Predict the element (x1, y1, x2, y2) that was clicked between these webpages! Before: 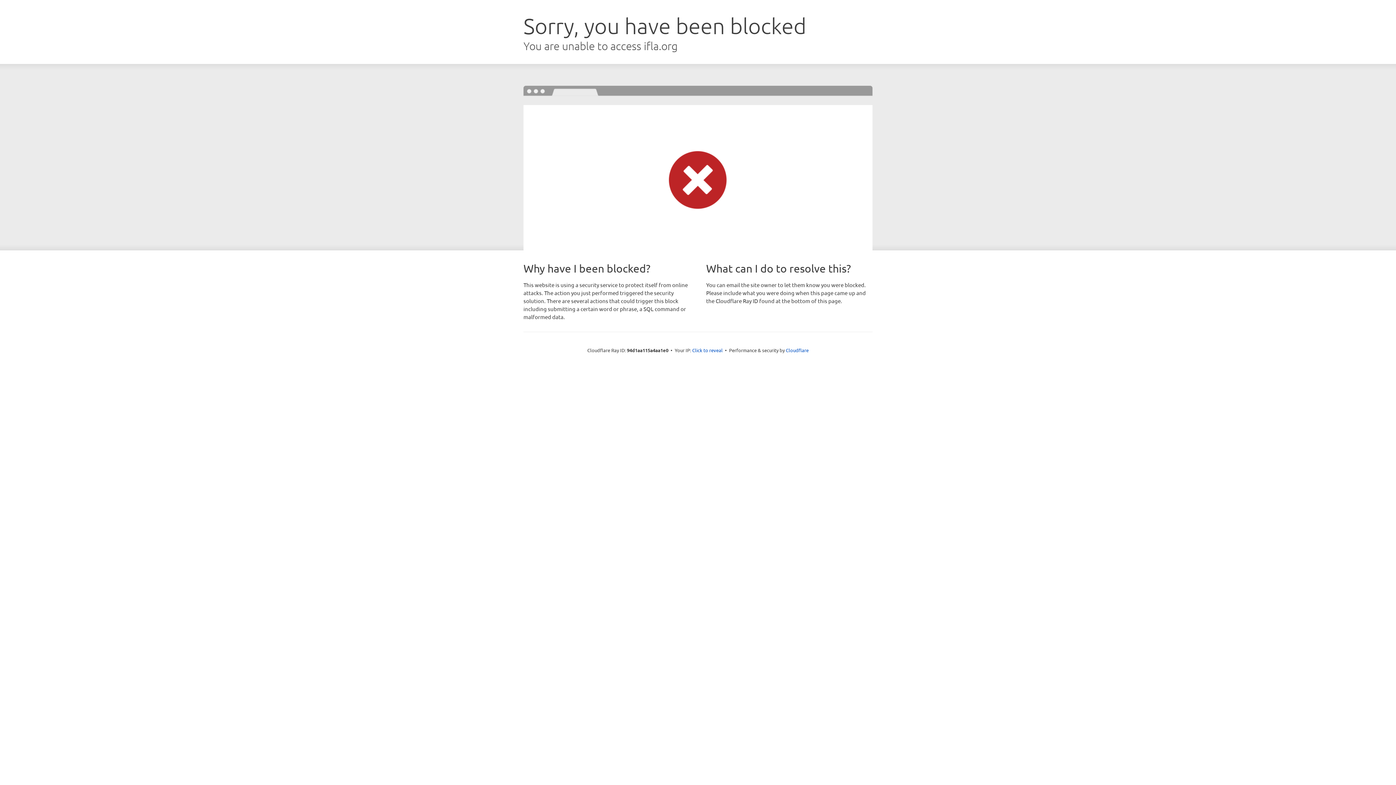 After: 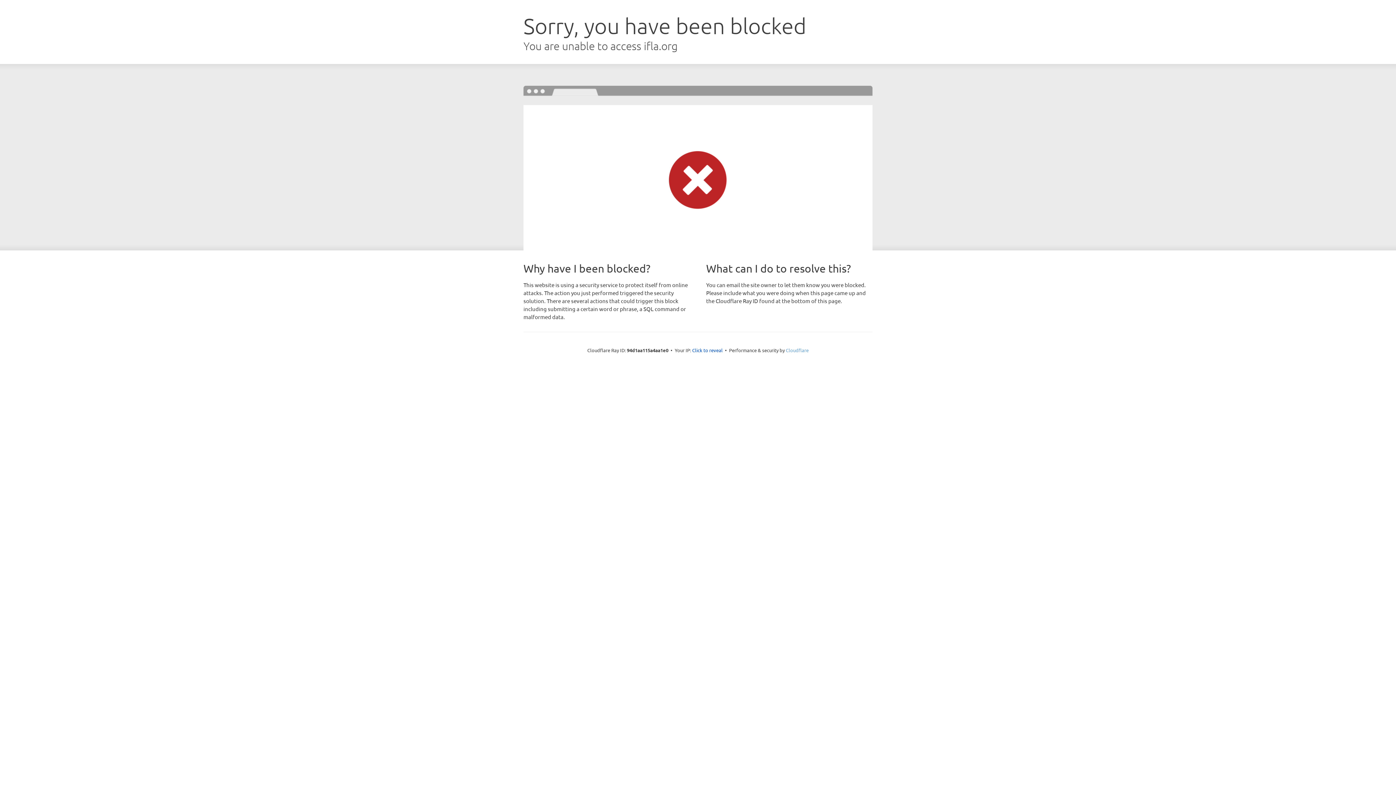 Action: bbox: (786, 347, 808, 353) label: Cloudflare